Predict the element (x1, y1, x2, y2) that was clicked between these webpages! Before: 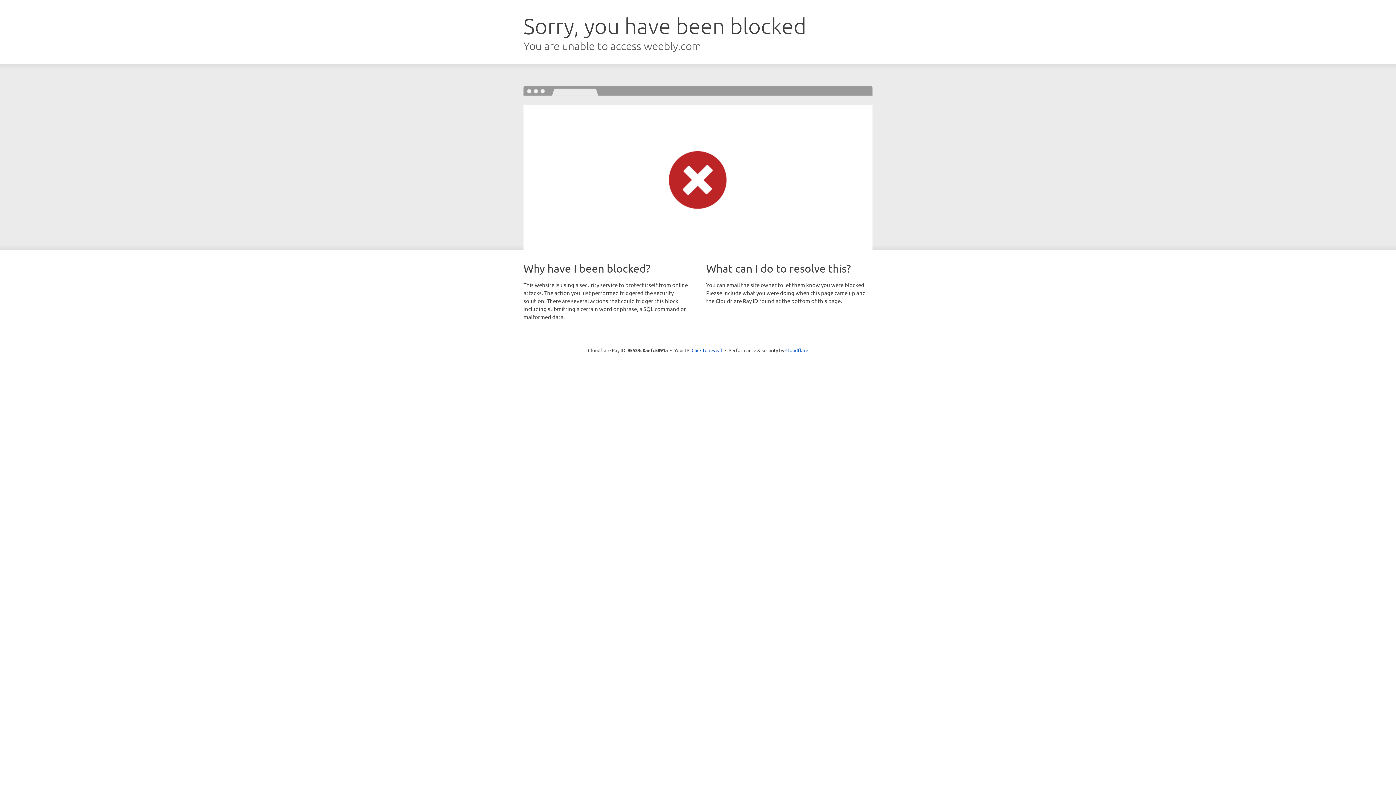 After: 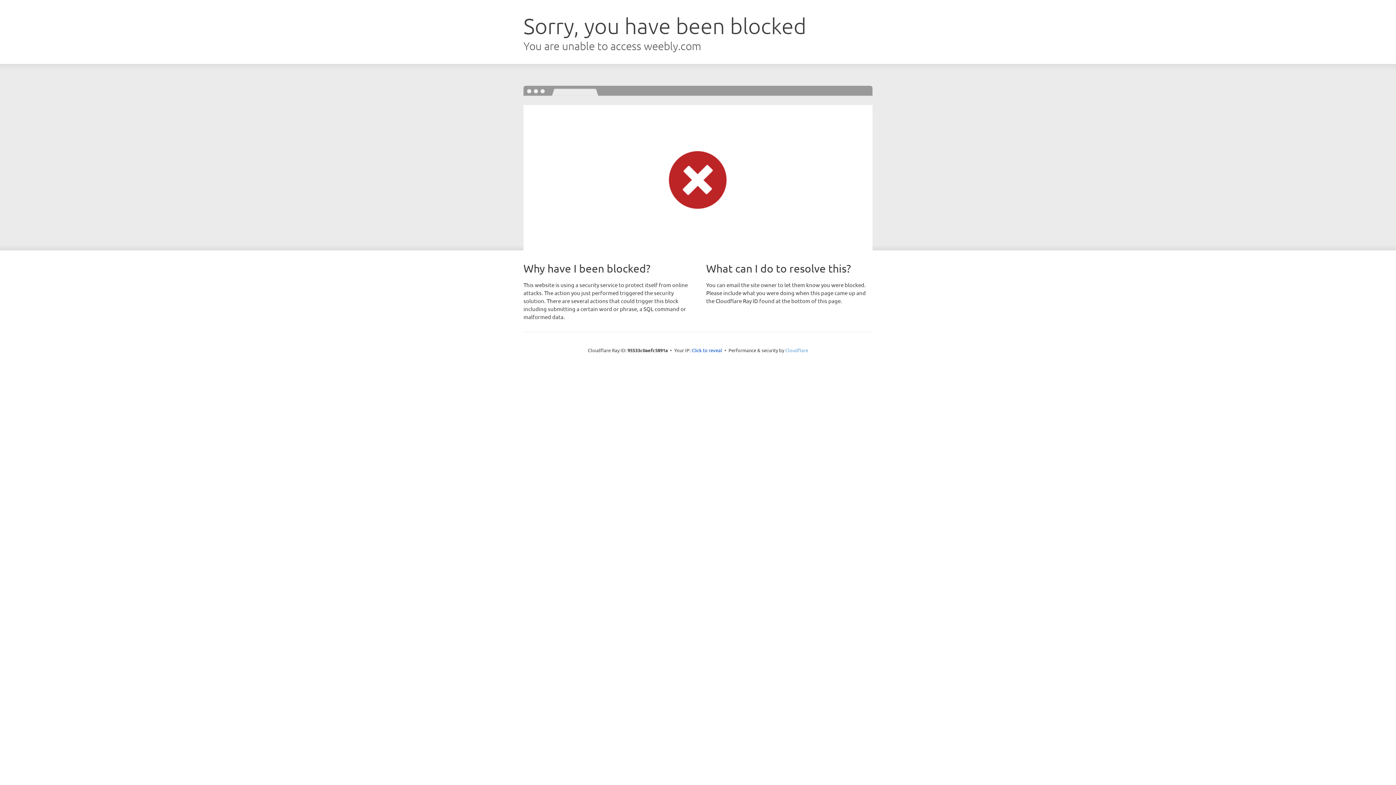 Action: bbox: (785, 347, 808, 353) label: Cloudflare